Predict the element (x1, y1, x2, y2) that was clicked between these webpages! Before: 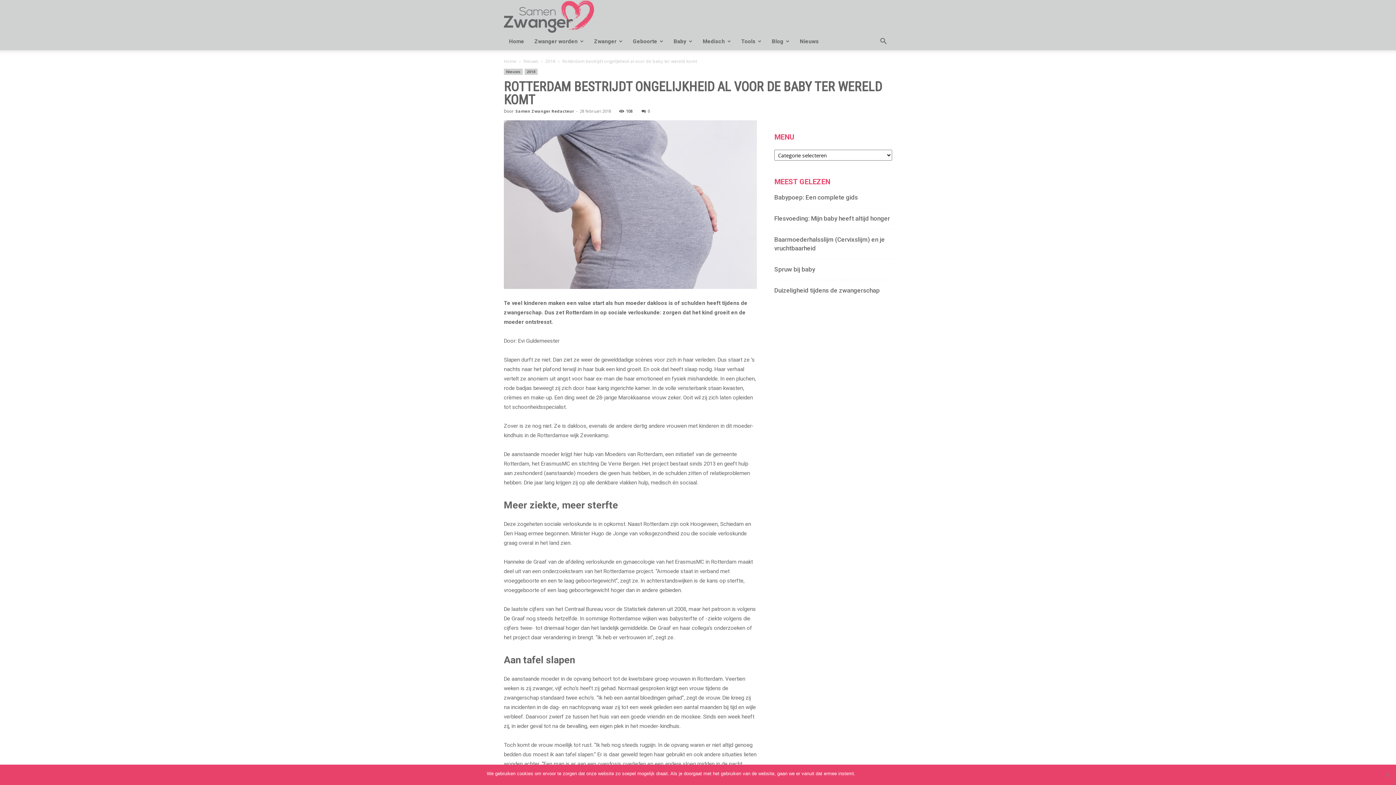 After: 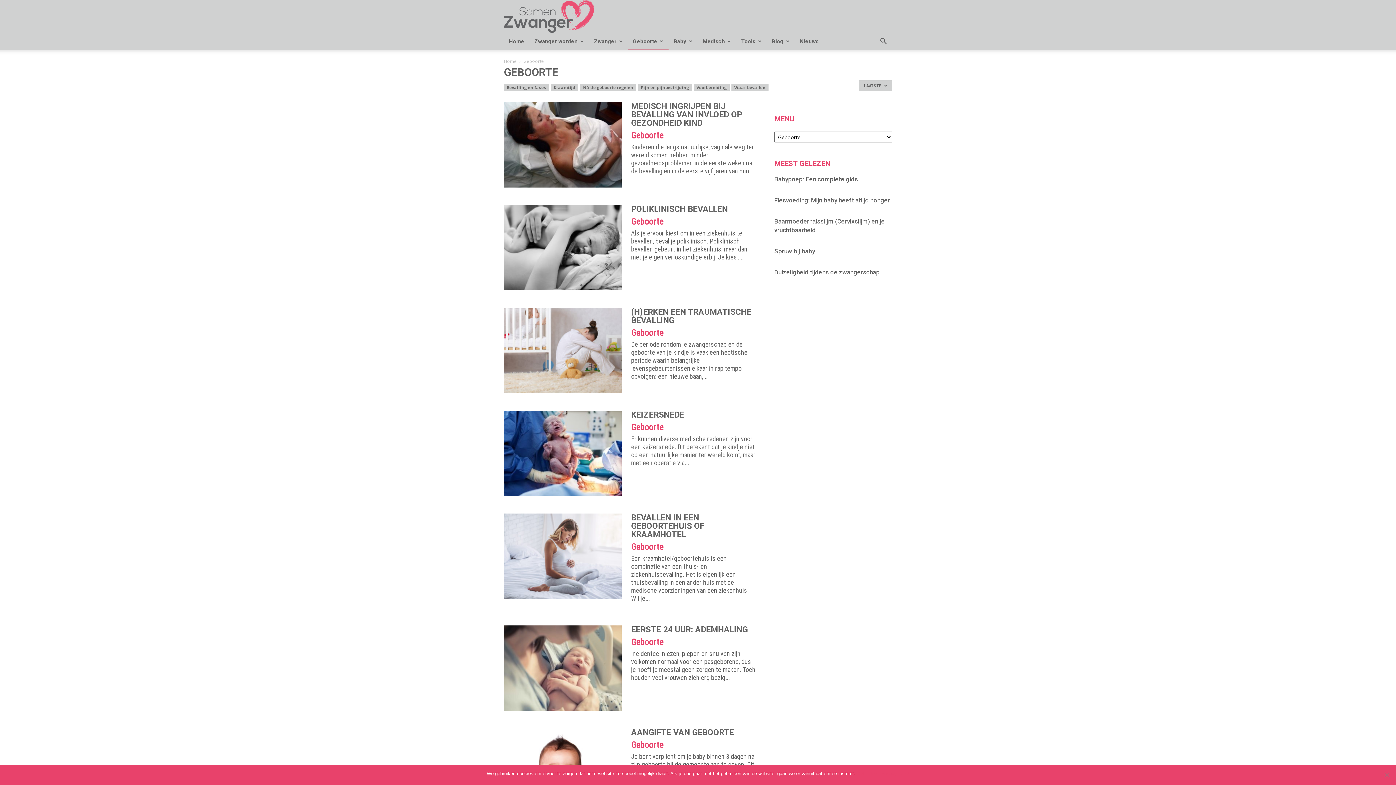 Action: label: Geboorte bbox: (628, 32, 668, 50)